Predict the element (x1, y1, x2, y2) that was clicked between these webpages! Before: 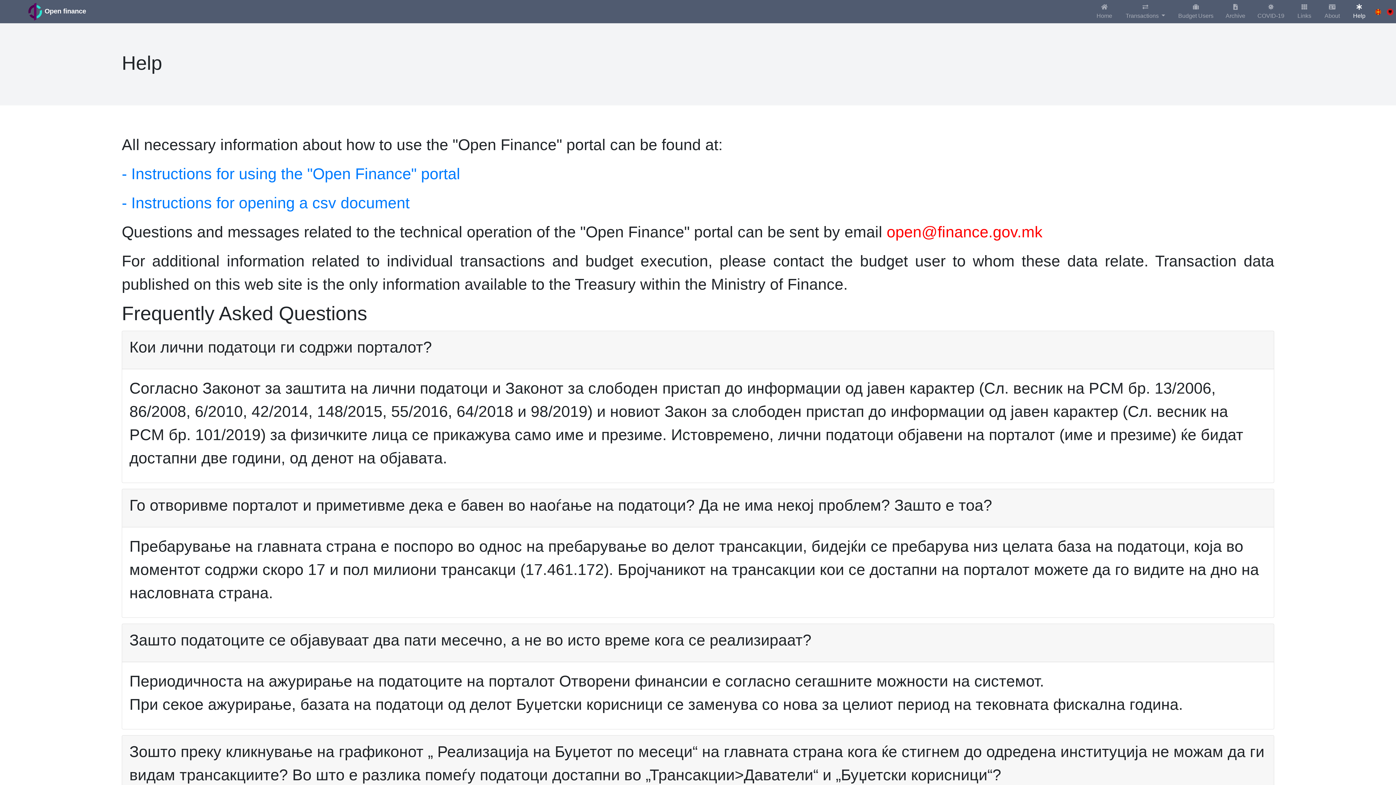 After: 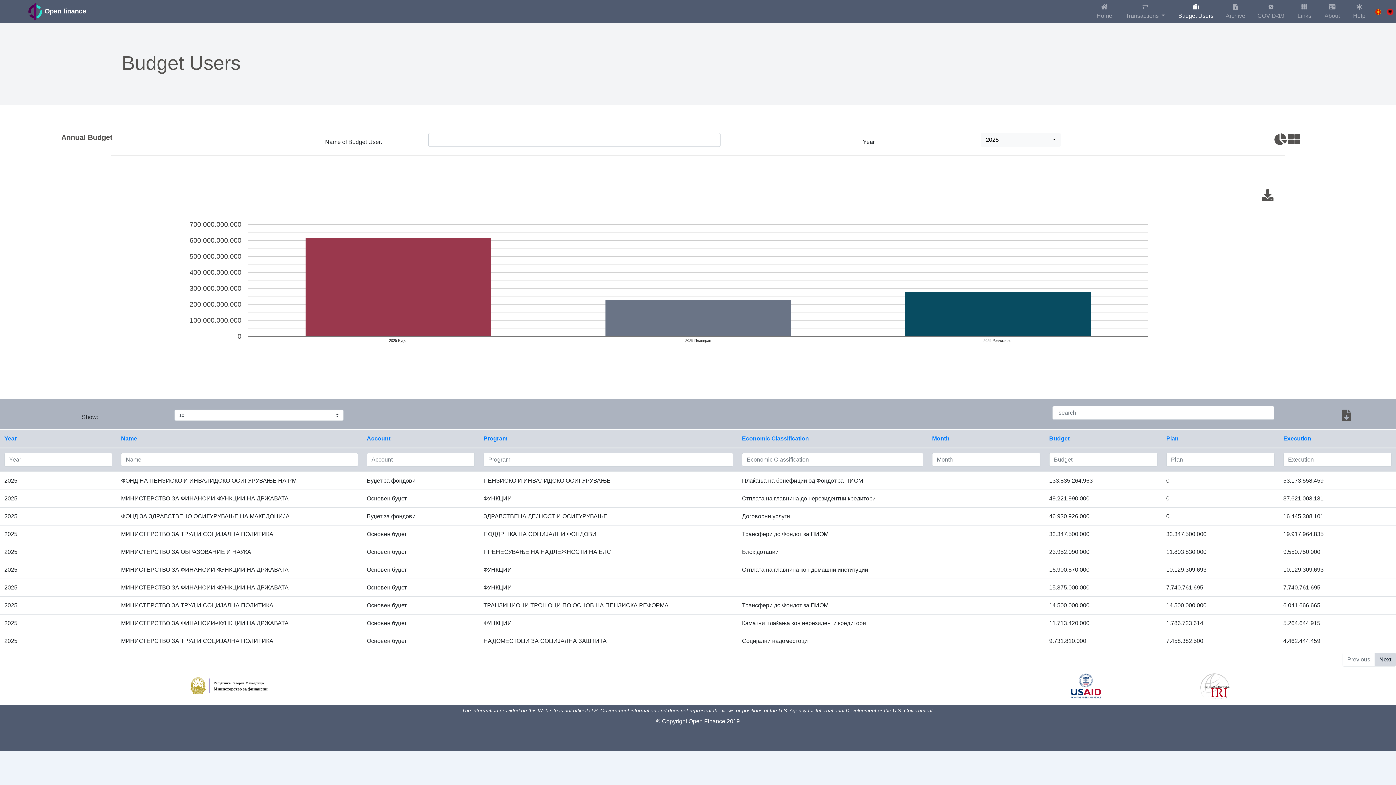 Action: label:  Budget Users bbox: (1172, 0, 1220, 23)